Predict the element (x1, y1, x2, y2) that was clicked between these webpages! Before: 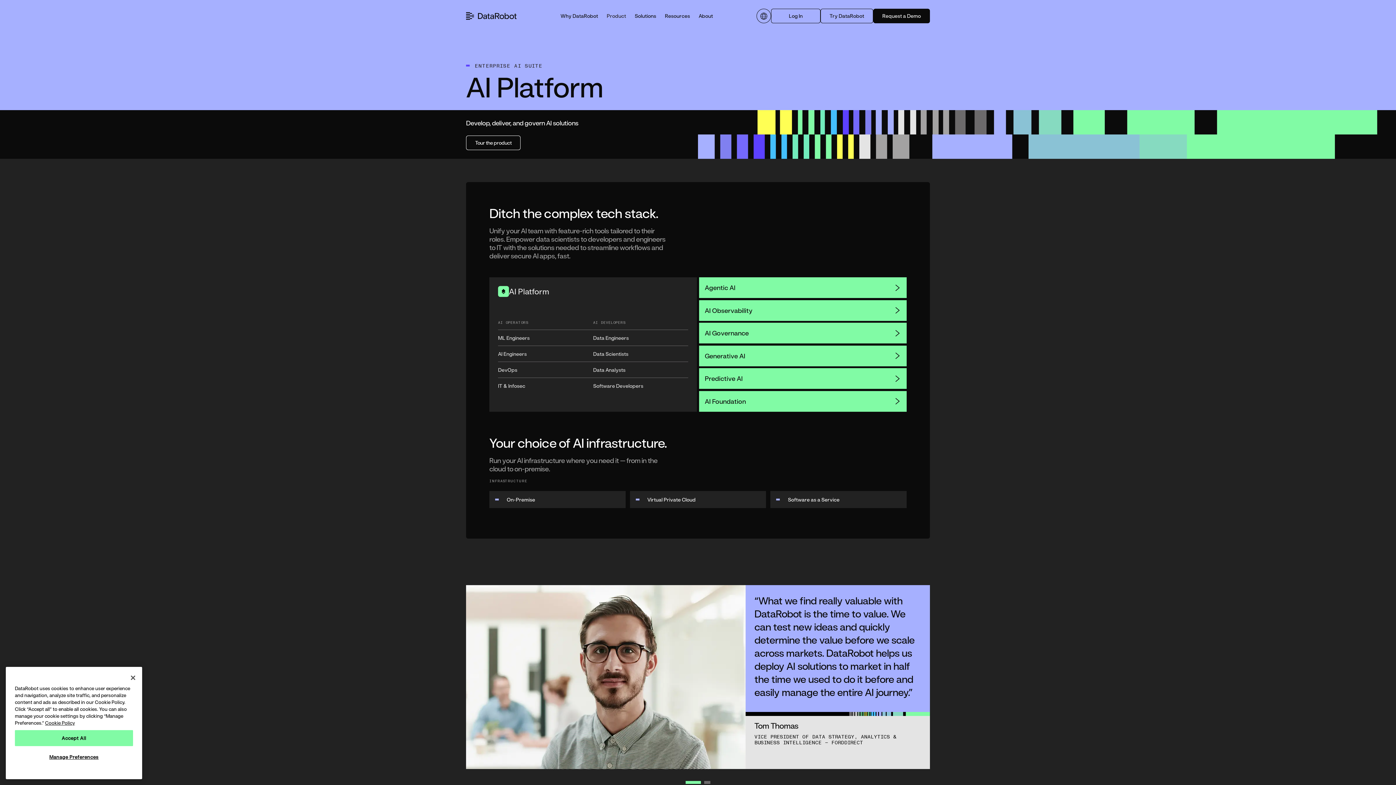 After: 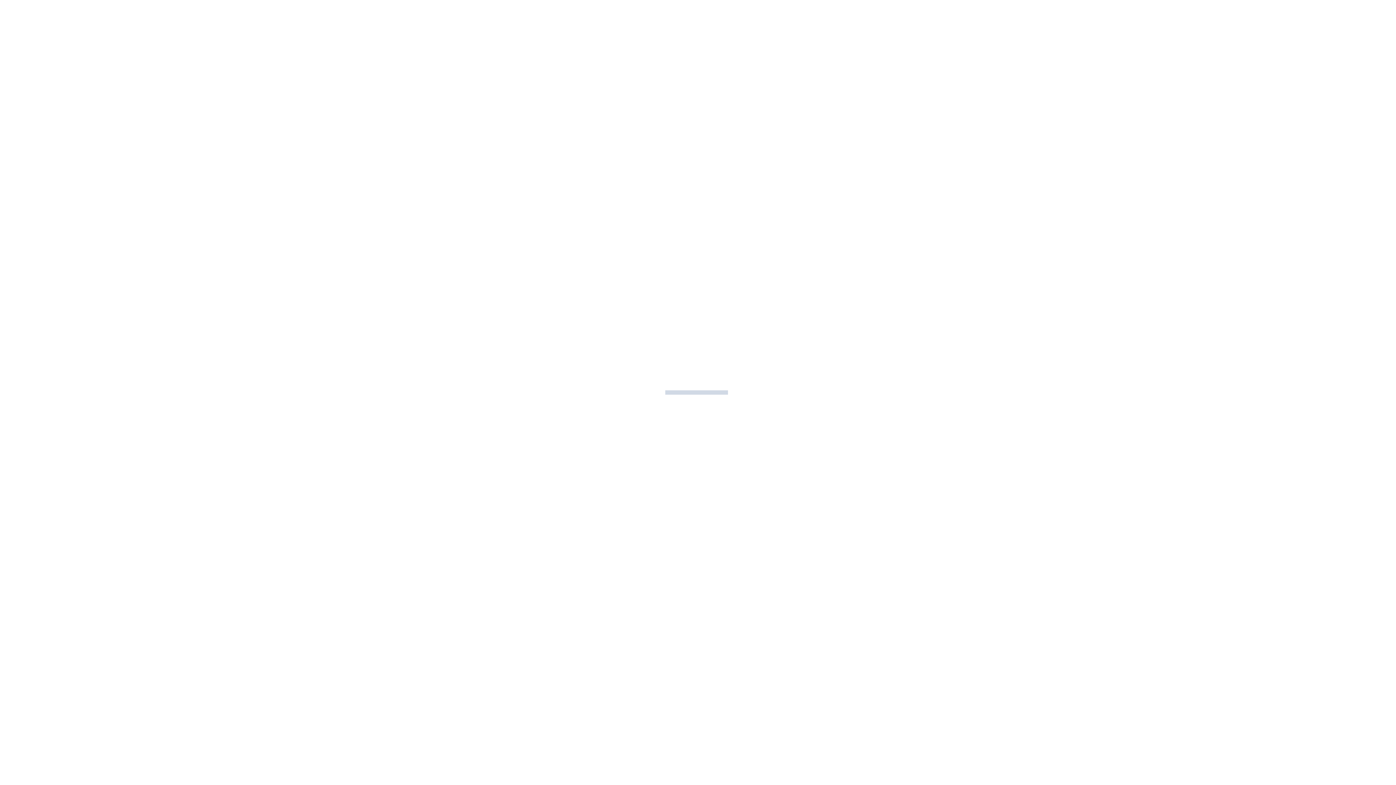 Action: label: Log In bbox: (771, 8, 820, 23)